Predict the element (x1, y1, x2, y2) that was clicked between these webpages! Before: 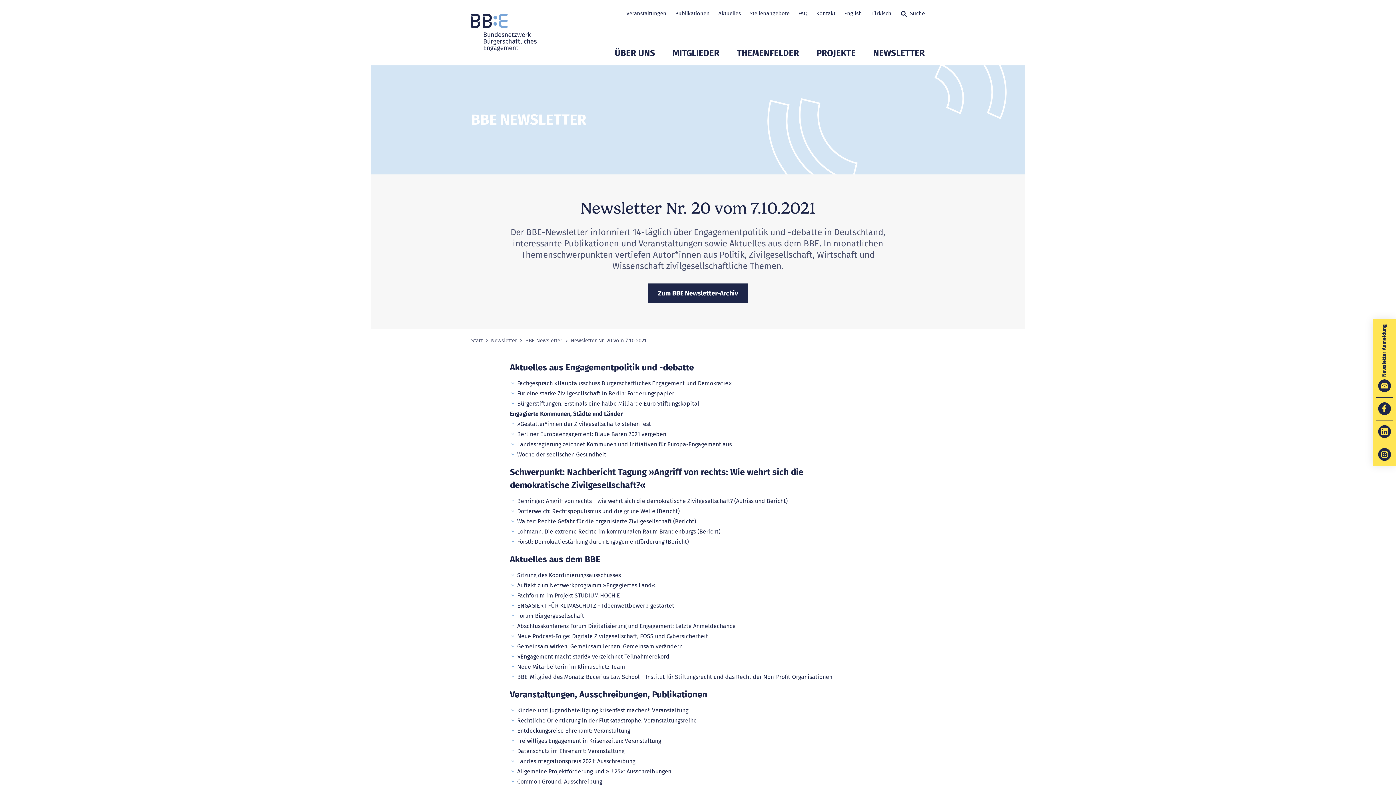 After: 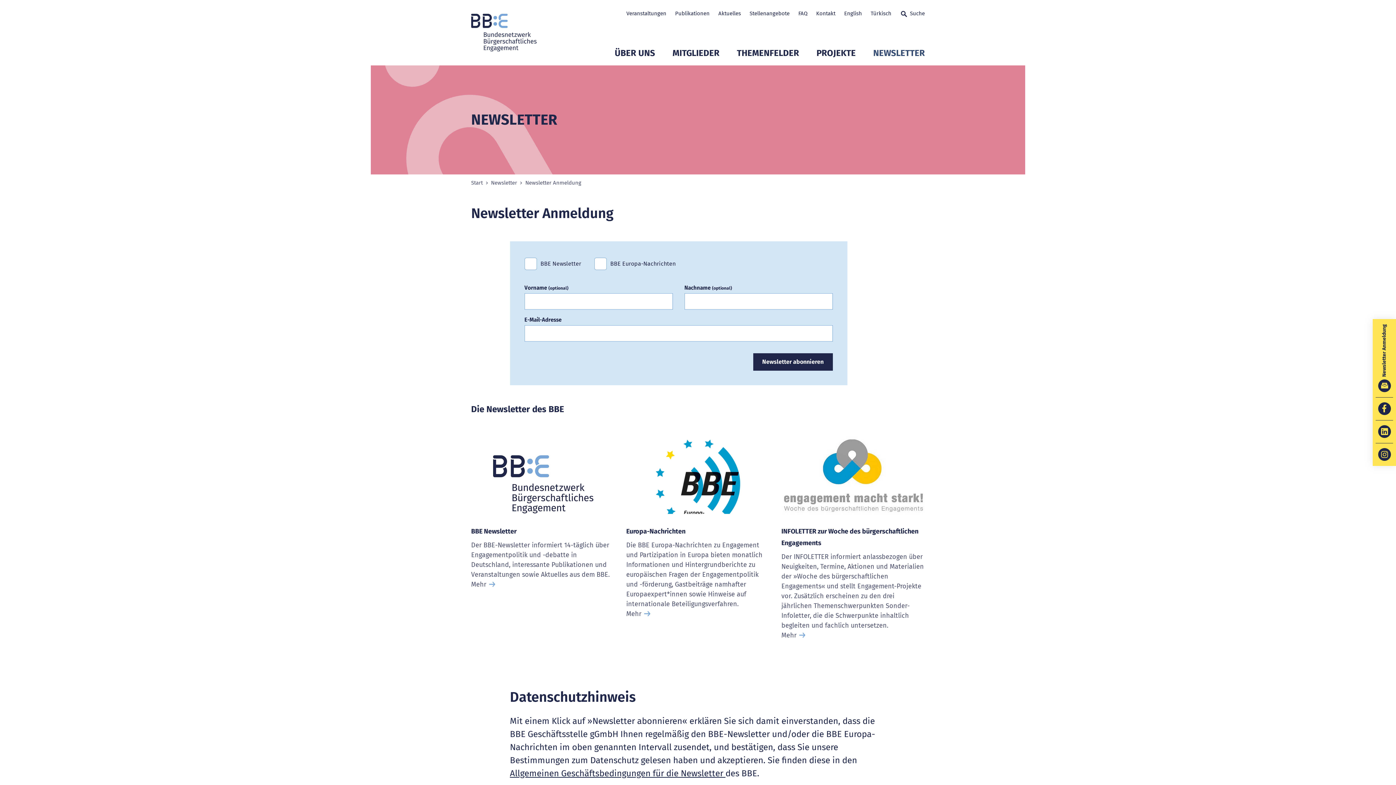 Action: label: Newsletter Anmeldung bbox: (1373, 319, 1396, 397)